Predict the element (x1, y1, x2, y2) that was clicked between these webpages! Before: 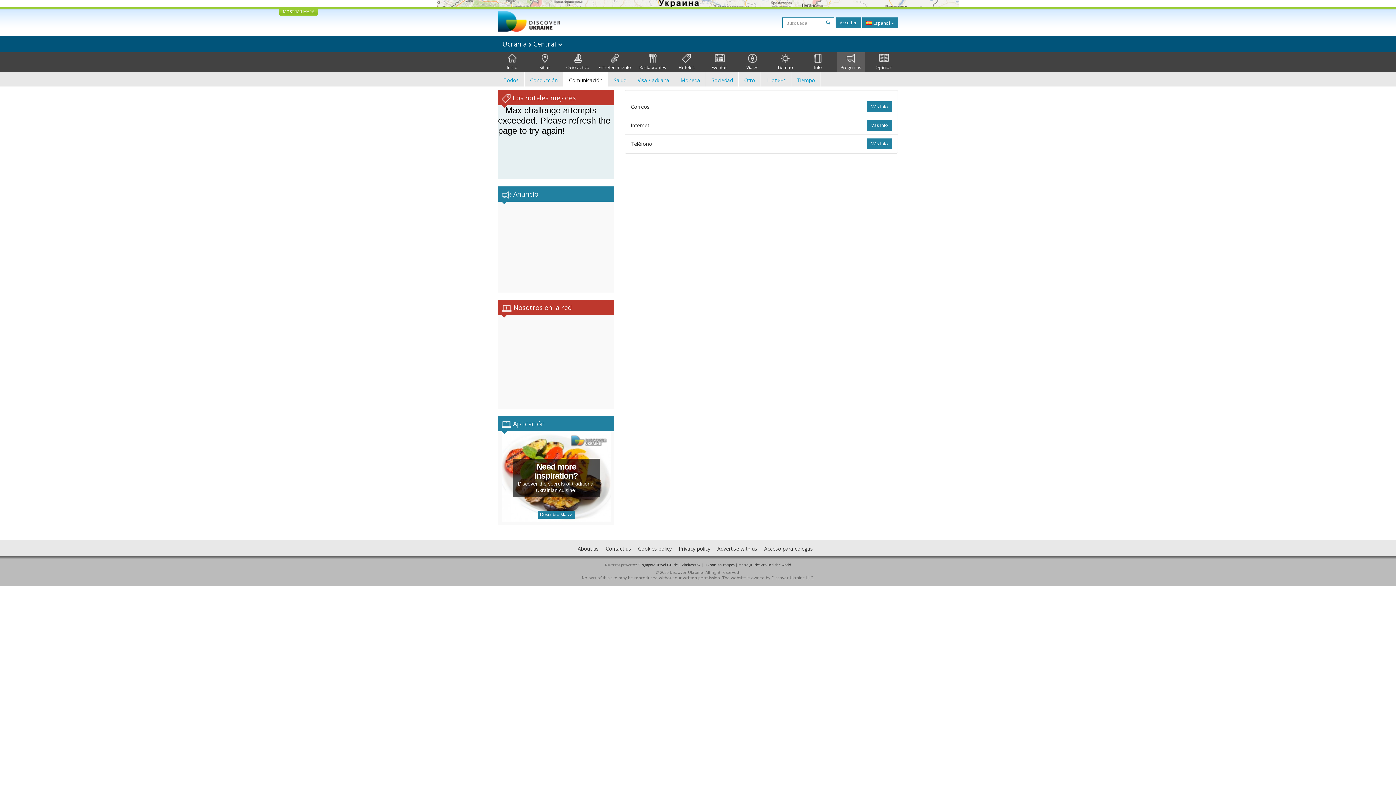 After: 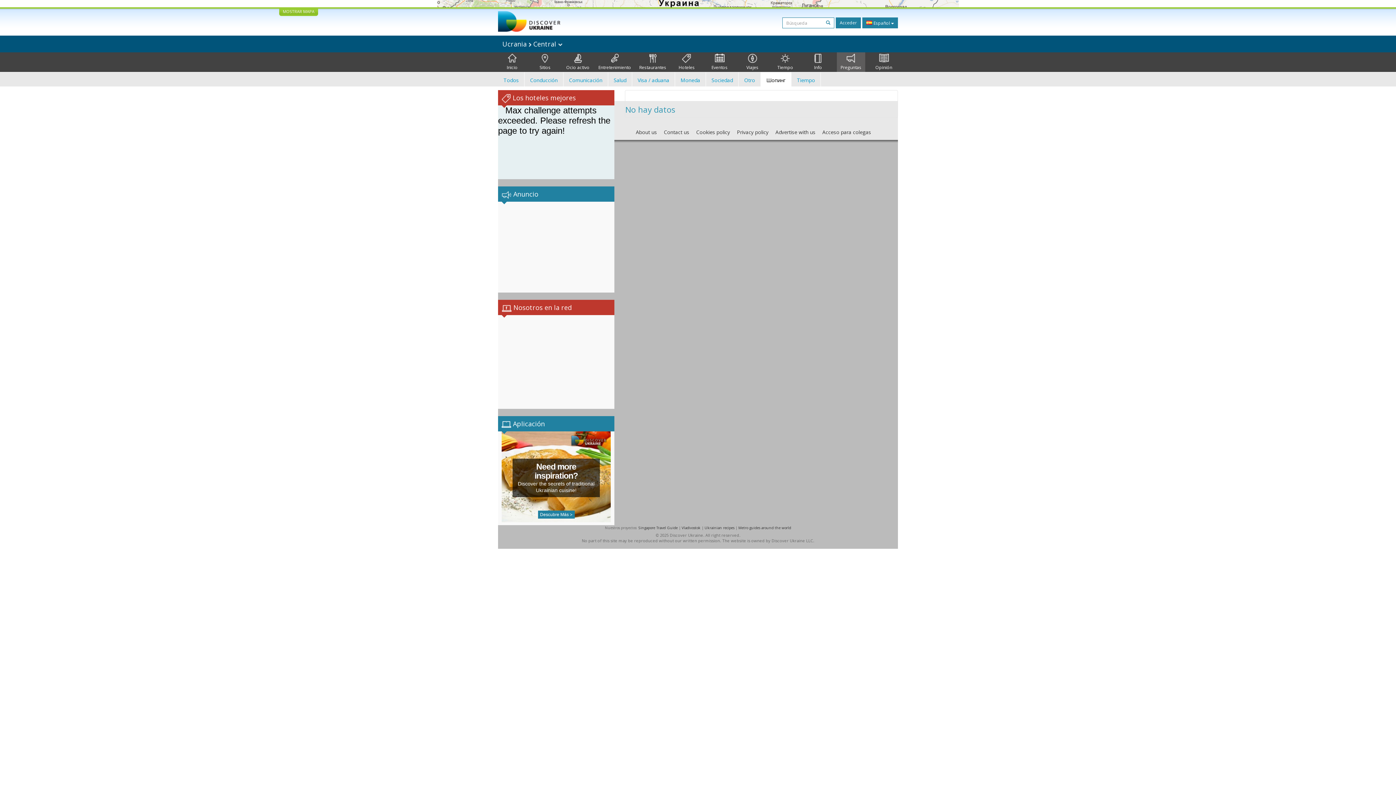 Action: label: Шопинг bbox: (761, 72, 791, 86)